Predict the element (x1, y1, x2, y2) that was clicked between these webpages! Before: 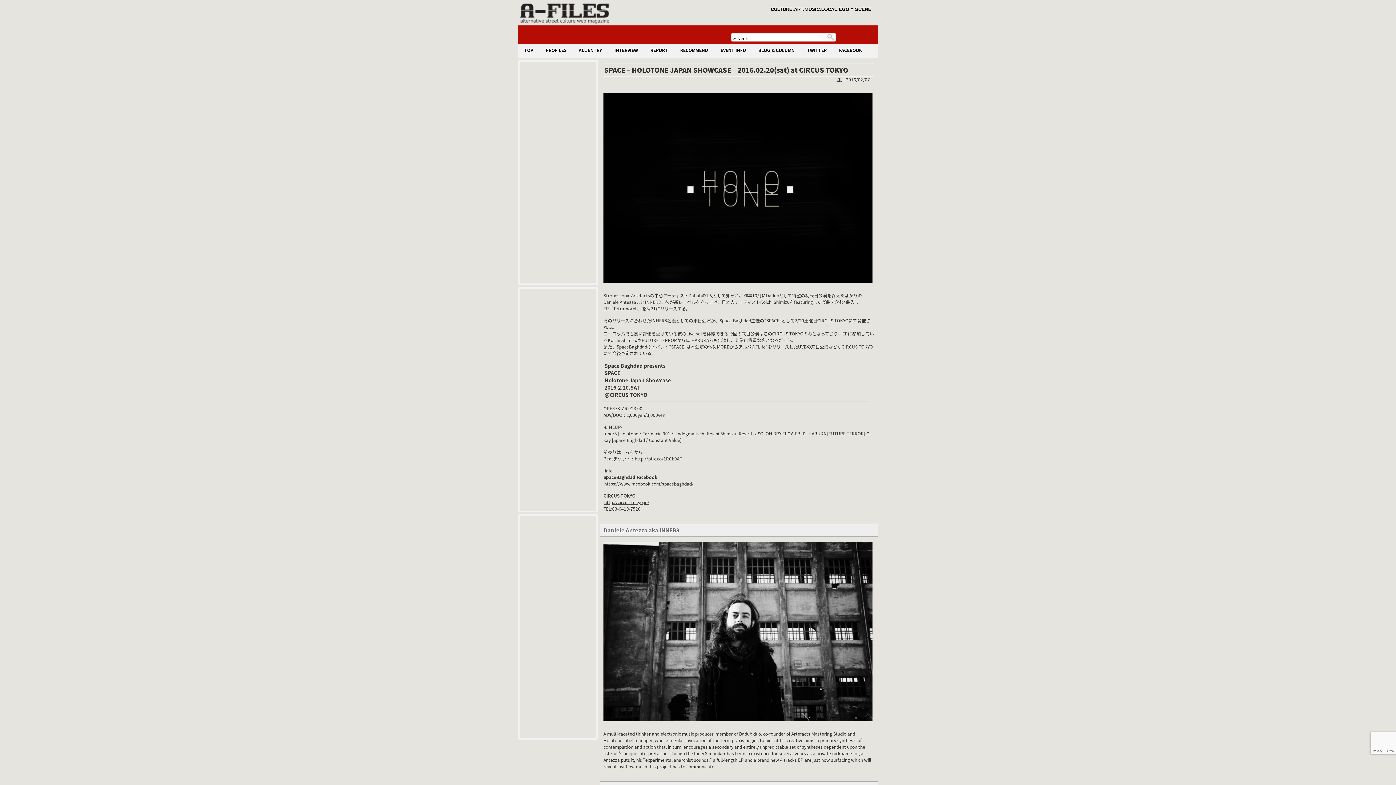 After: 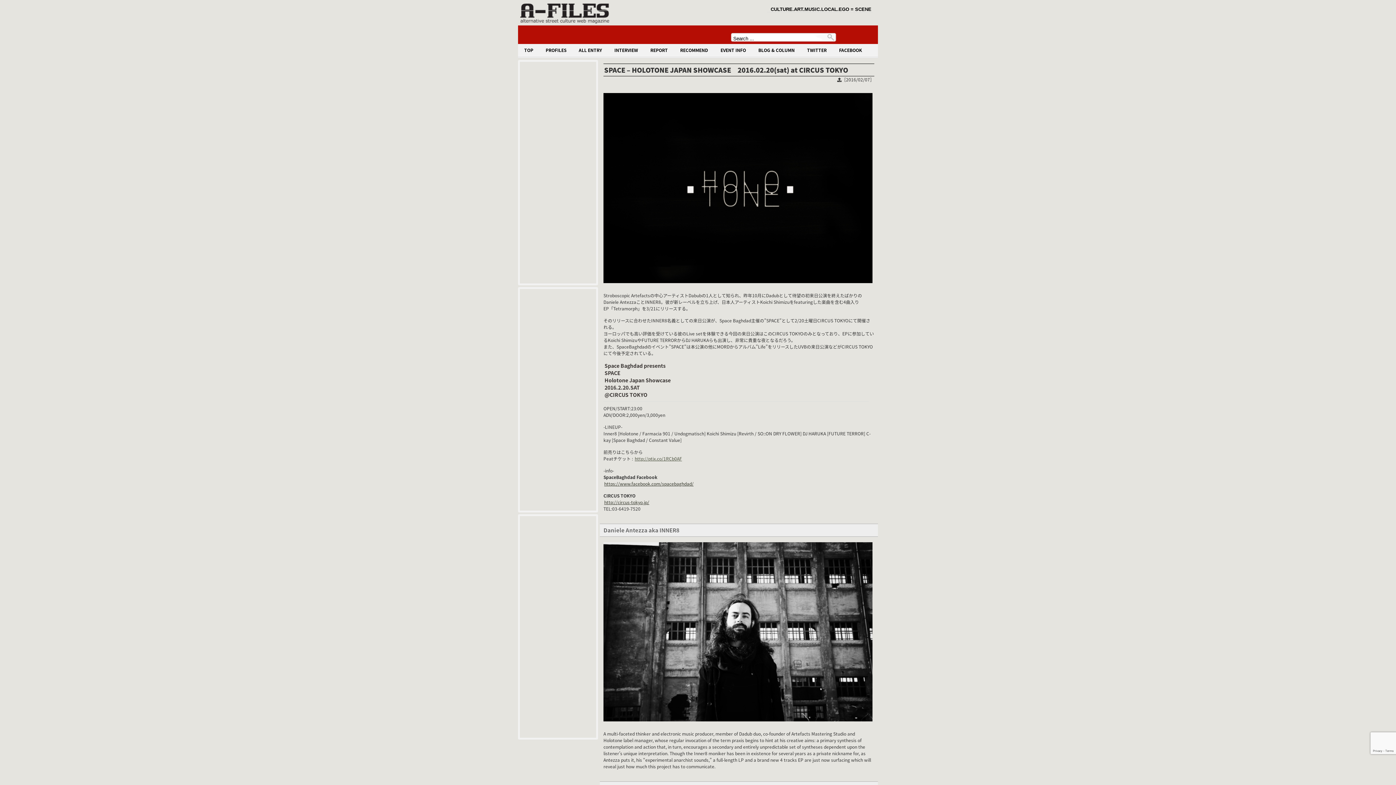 Action: label: http://ptix.co/1RCb0AF bbox: (634, 455, 682, 462)